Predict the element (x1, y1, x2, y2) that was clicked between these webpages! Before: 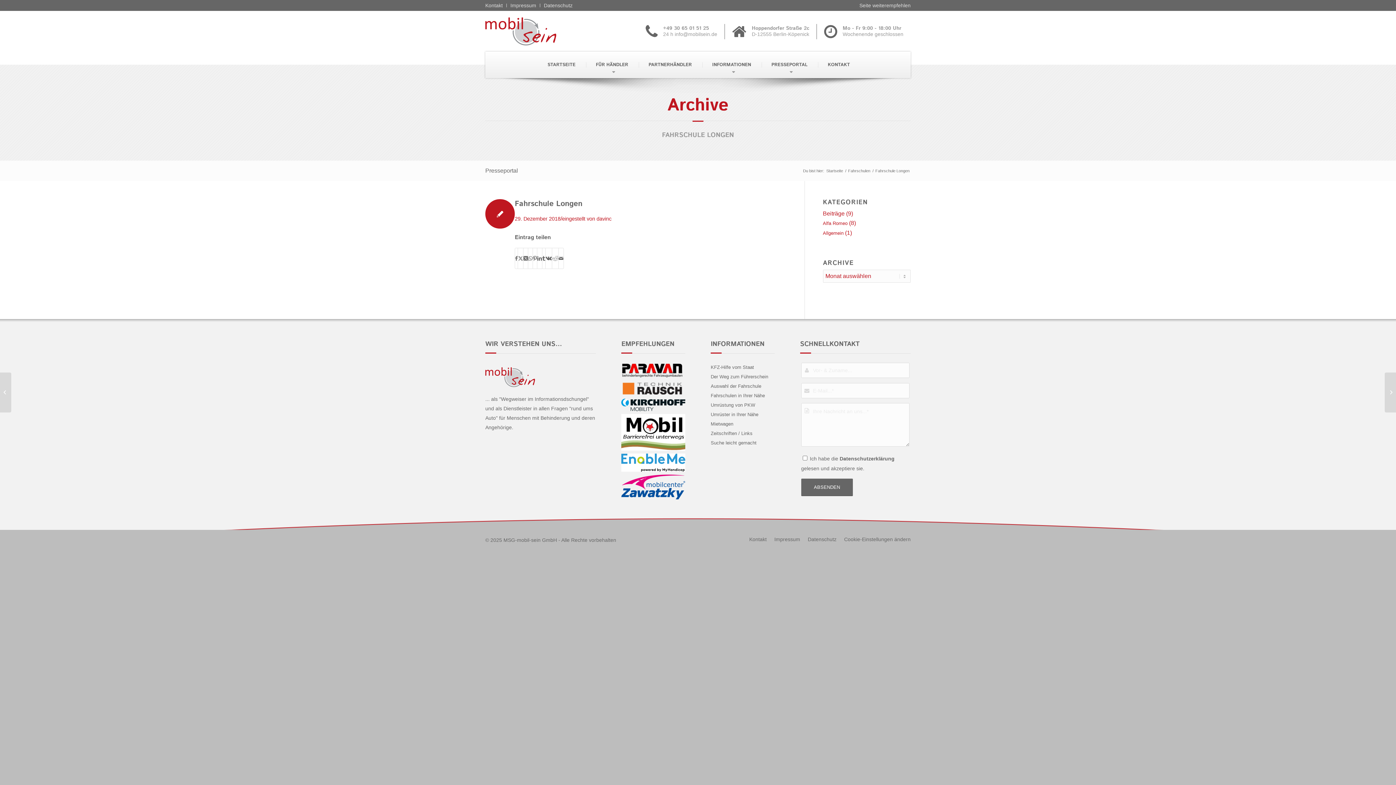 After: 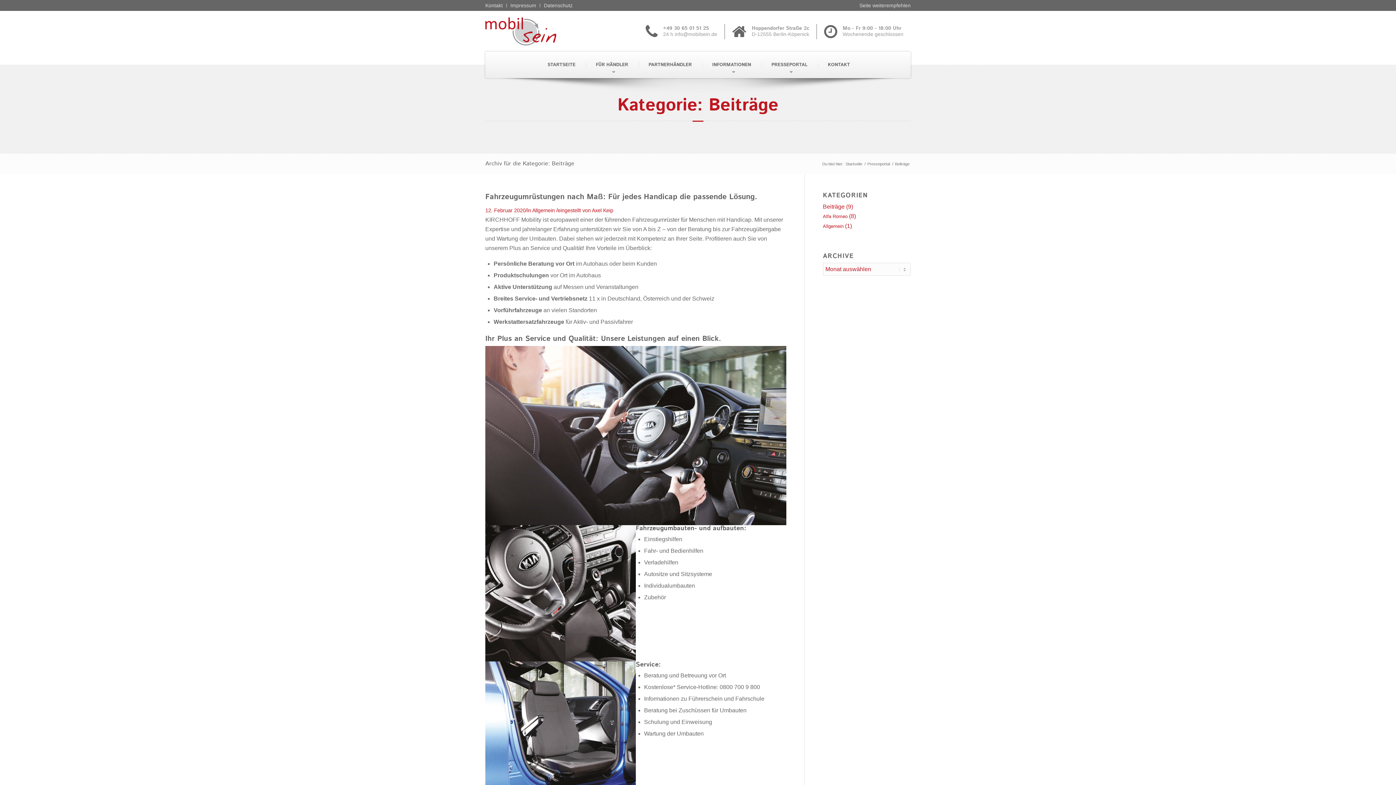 Action: bbox: (823, 210, 844, 216) label: Beiträge